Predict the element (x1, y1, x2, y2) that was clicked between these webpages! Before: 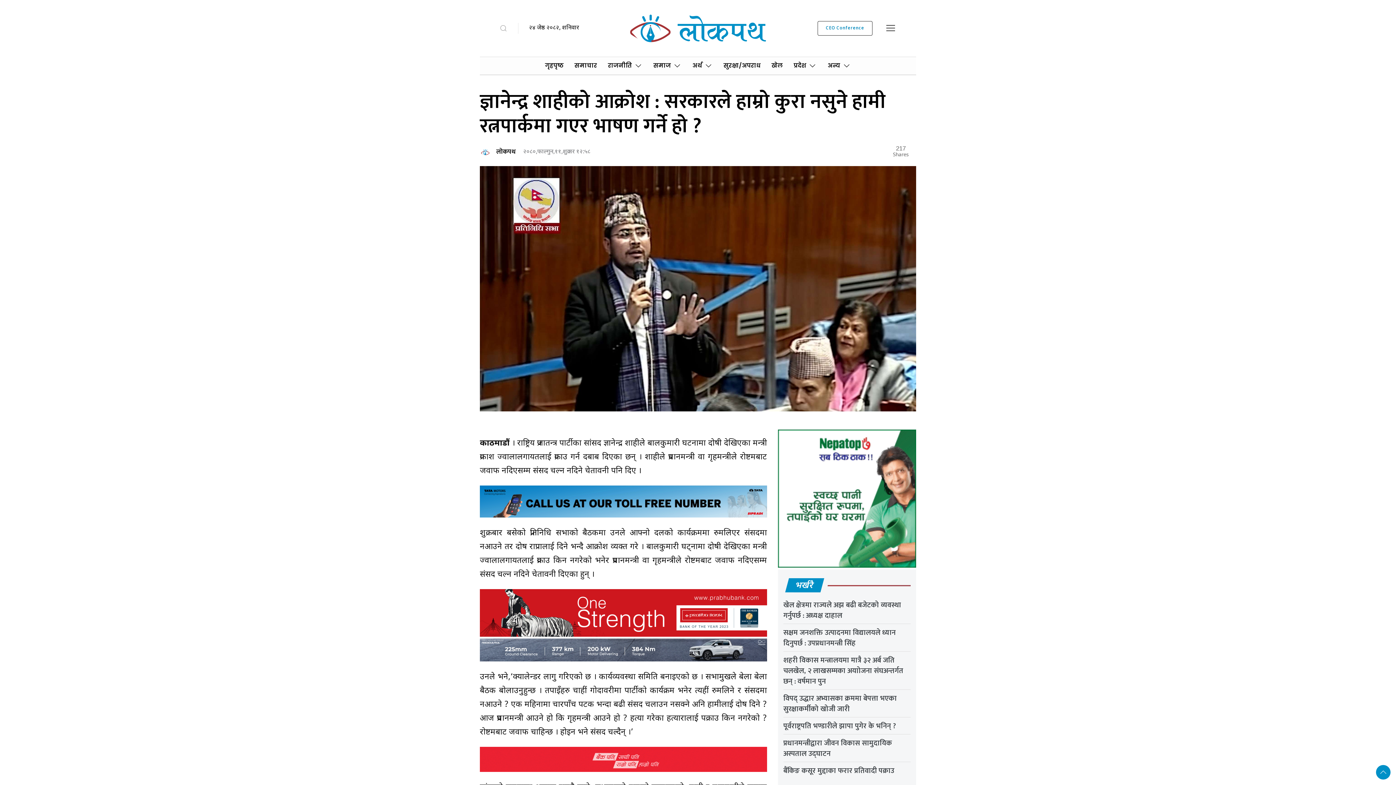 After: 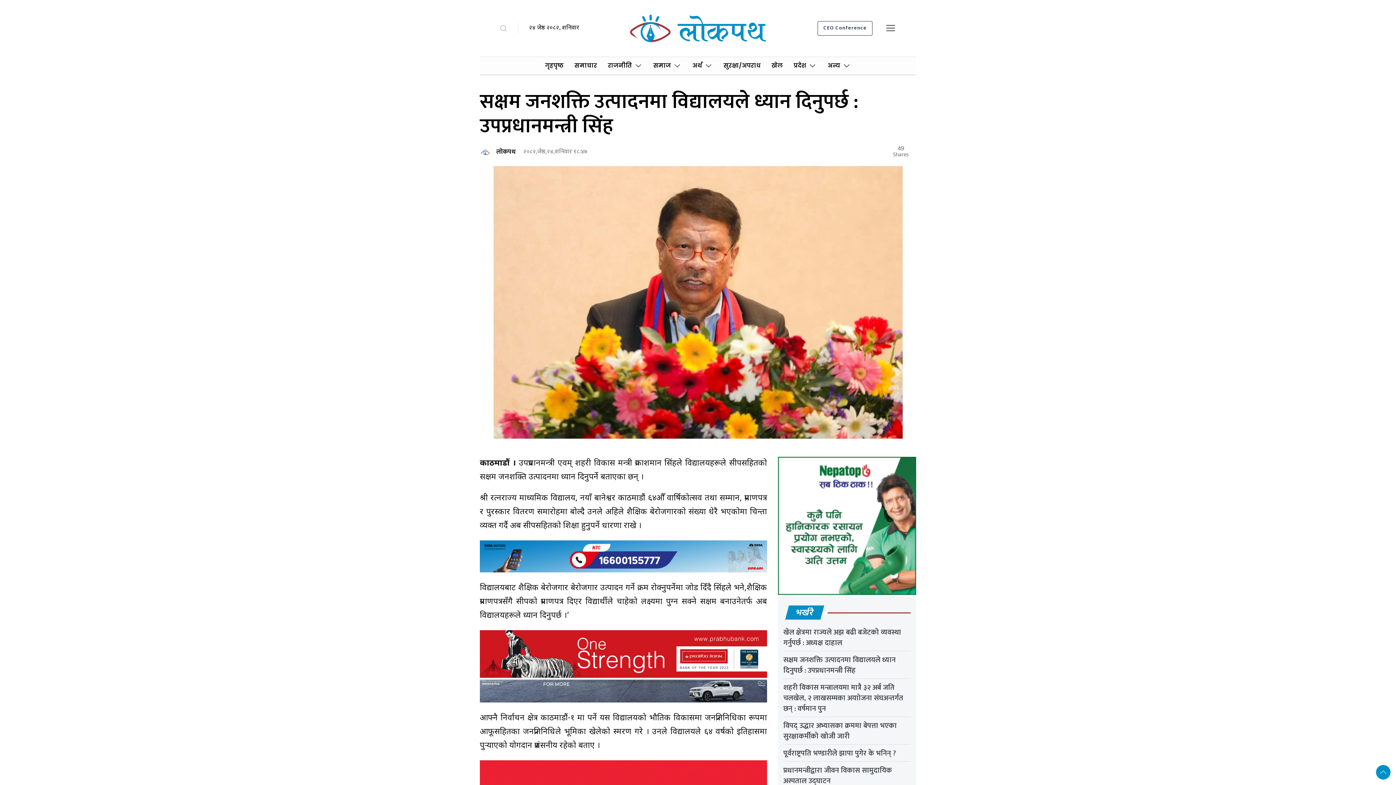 Action: bbox: (783, 626, 895, 649) label: सक्षम जनशक्ति उत्पादनमा विद्यालयले ध्यान दिनुपर्छ : उपप्रधानमन्त्री सिंह